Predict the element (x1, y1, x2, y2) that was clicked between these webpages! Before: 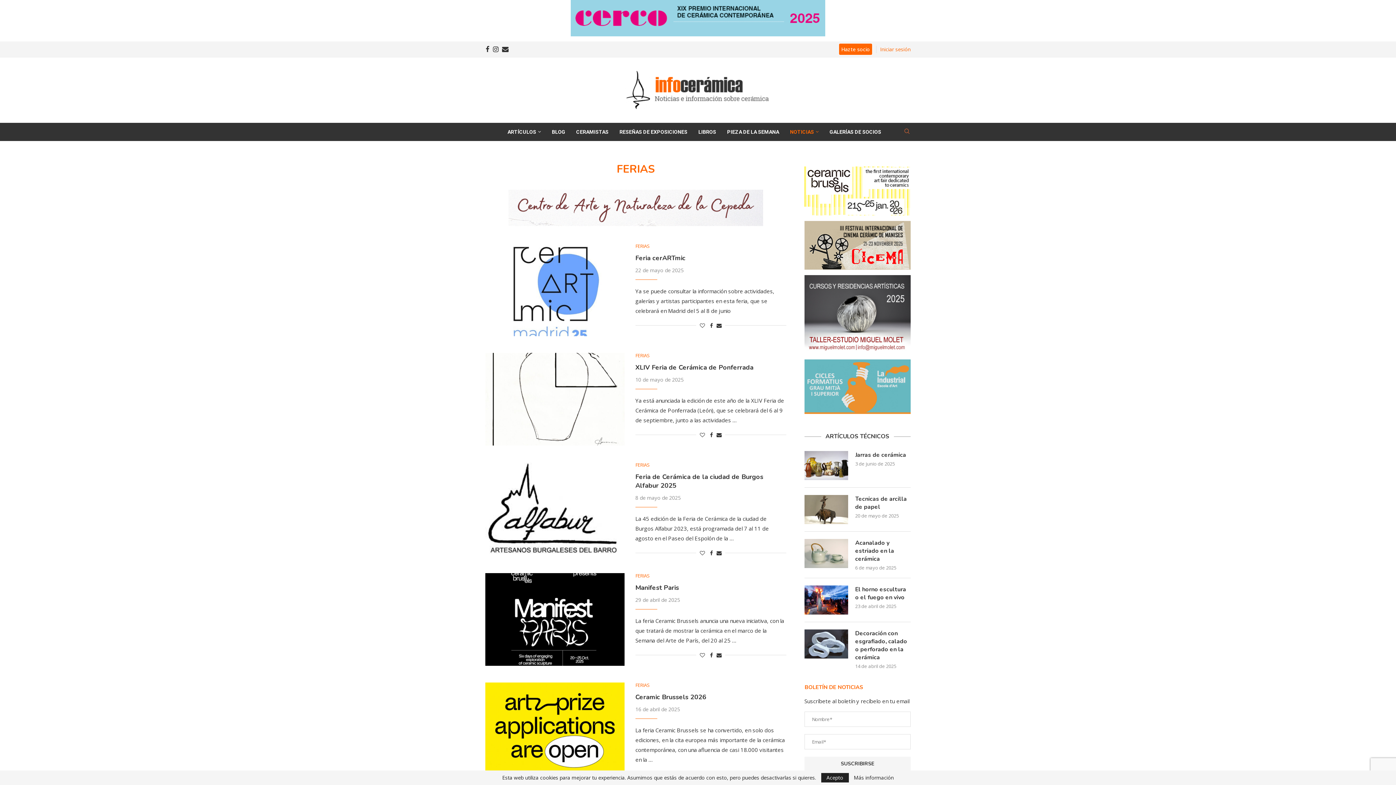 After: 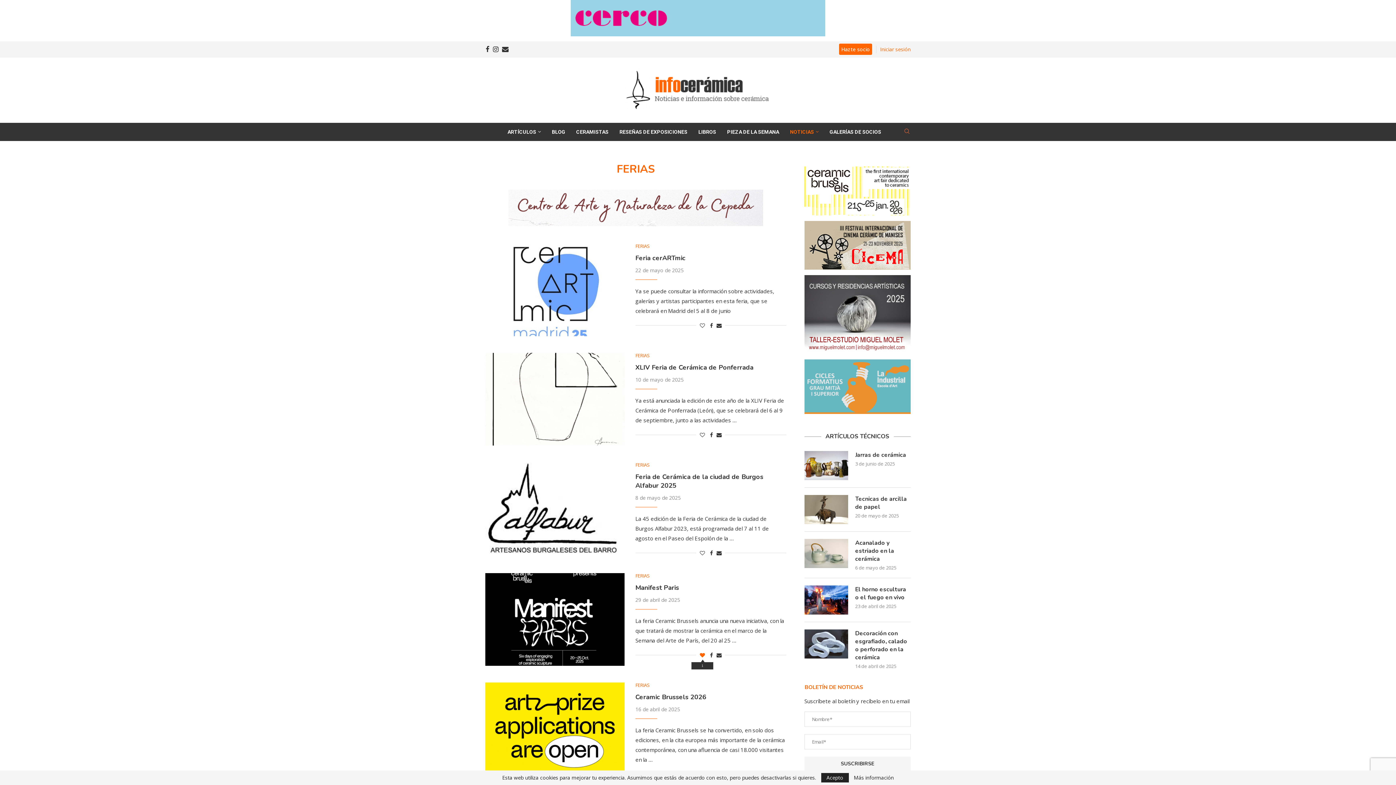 Action: label: Like this post bbox: (700, 652, 705, 659)